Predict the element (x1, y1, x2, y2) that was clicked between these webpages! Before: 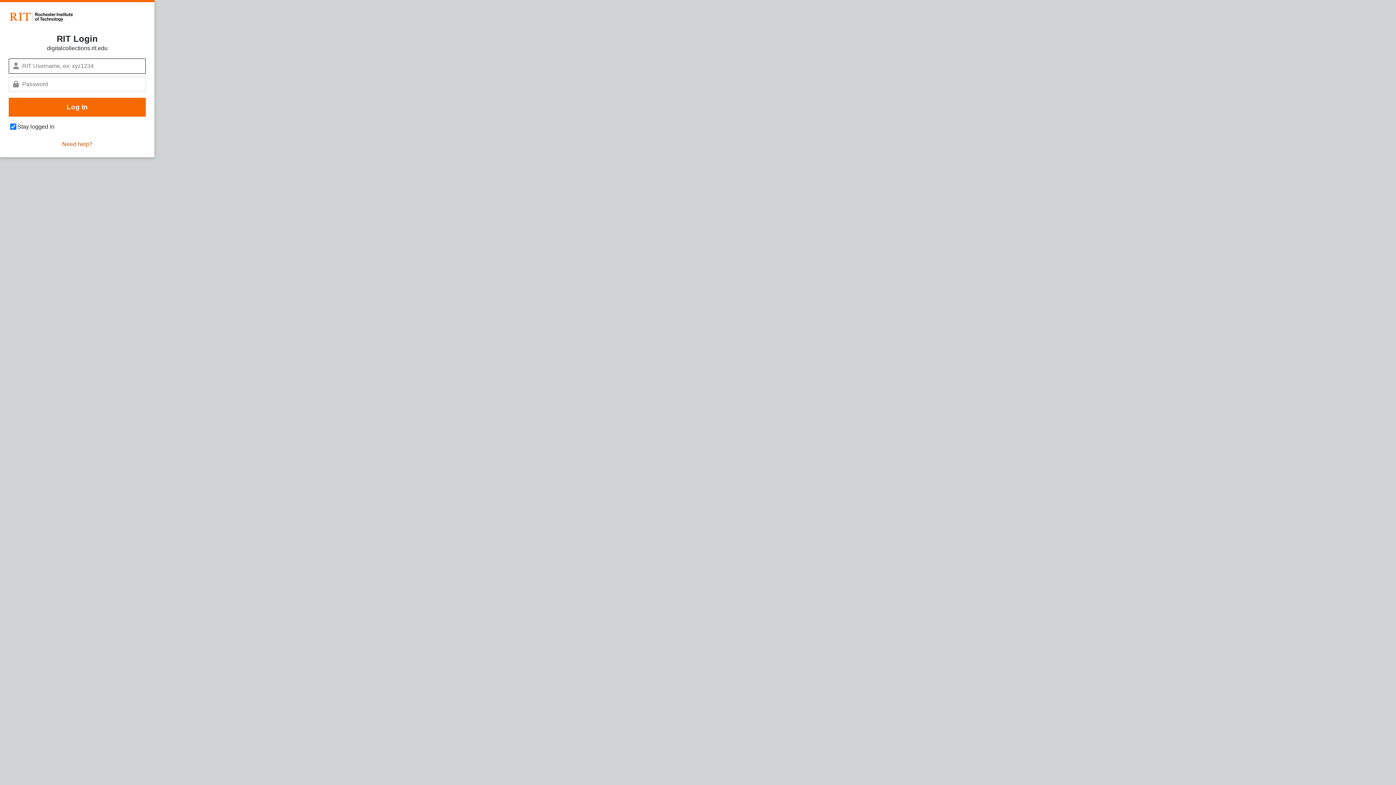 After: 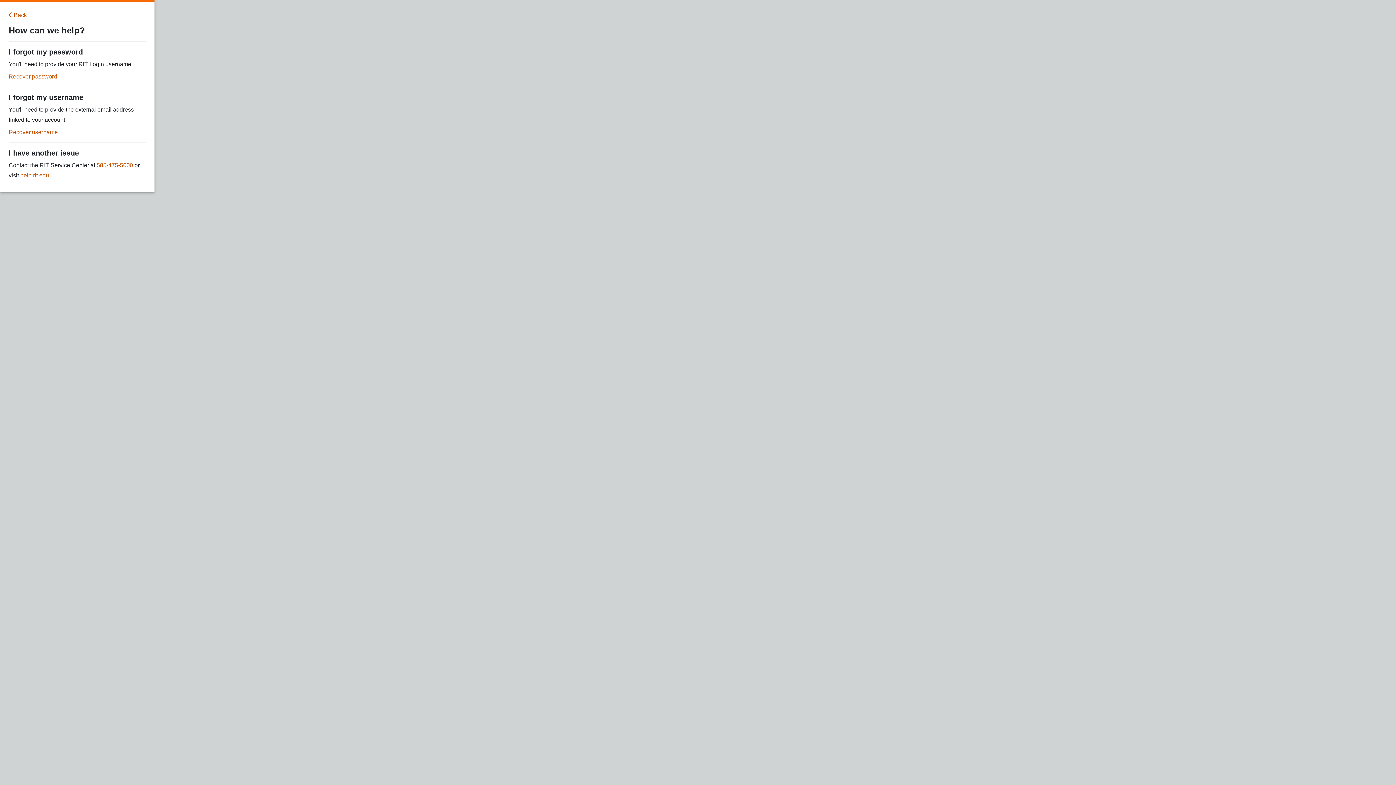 Action: label: Need help? bbox: (62, 140, 92, 148)